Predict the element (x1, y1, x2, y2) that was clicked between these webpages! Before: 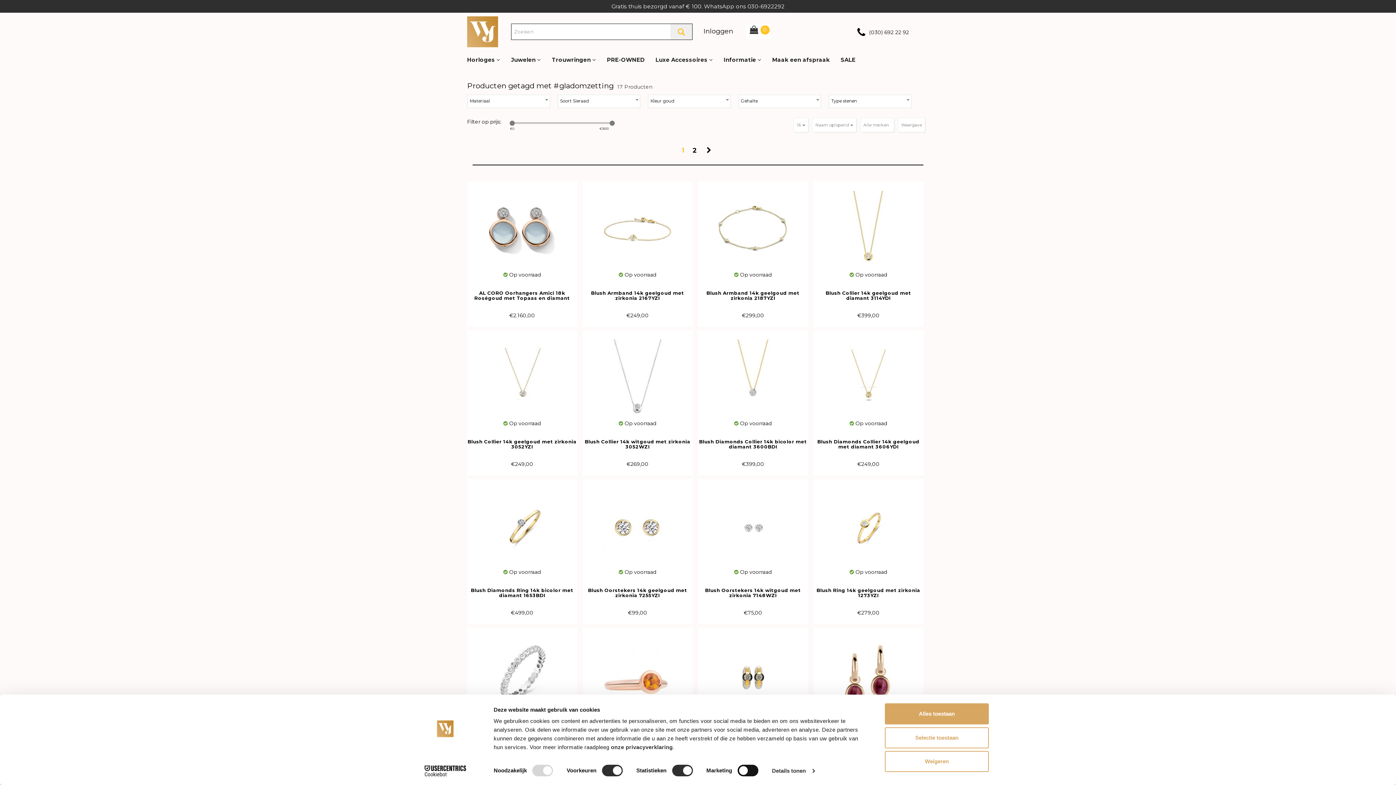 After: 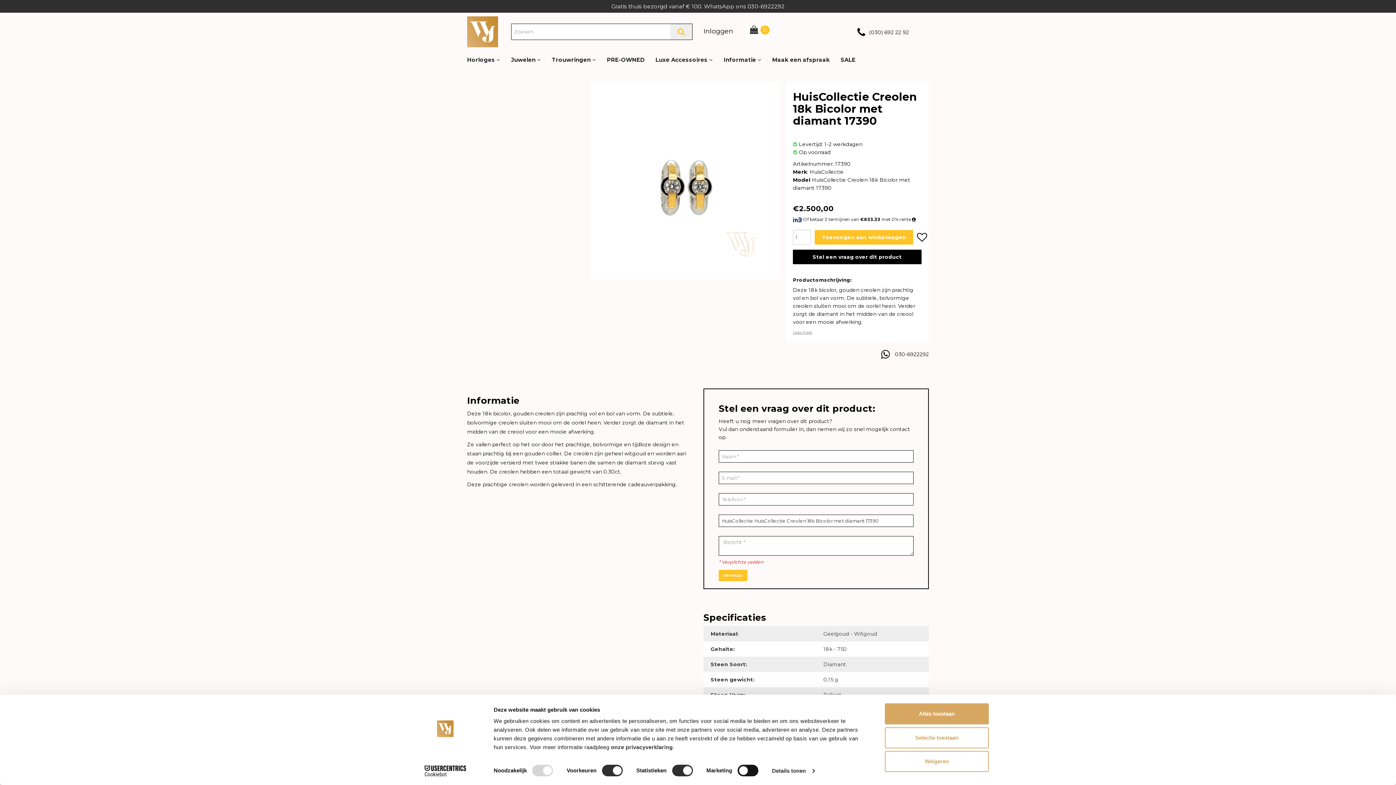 Action: bbox: (698, 628, 808, 717)